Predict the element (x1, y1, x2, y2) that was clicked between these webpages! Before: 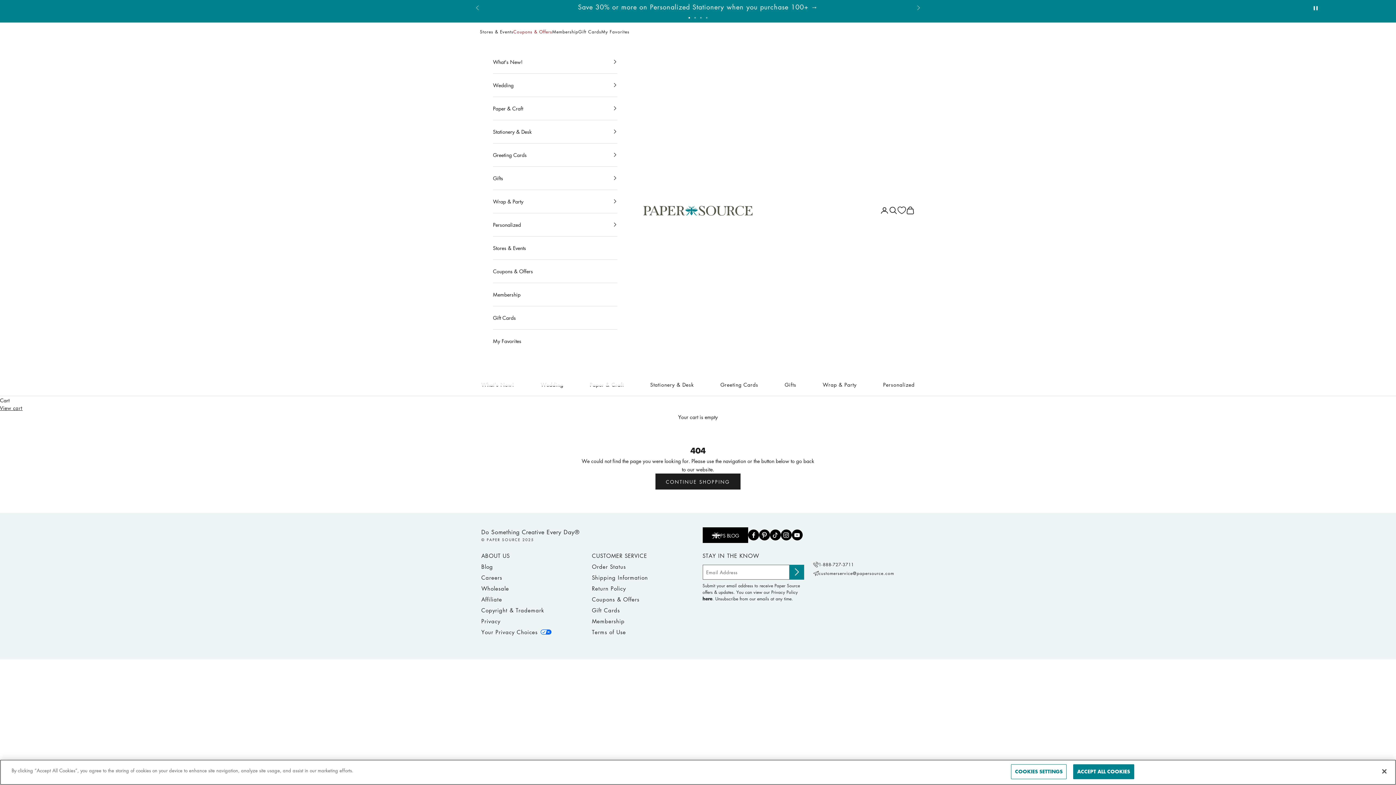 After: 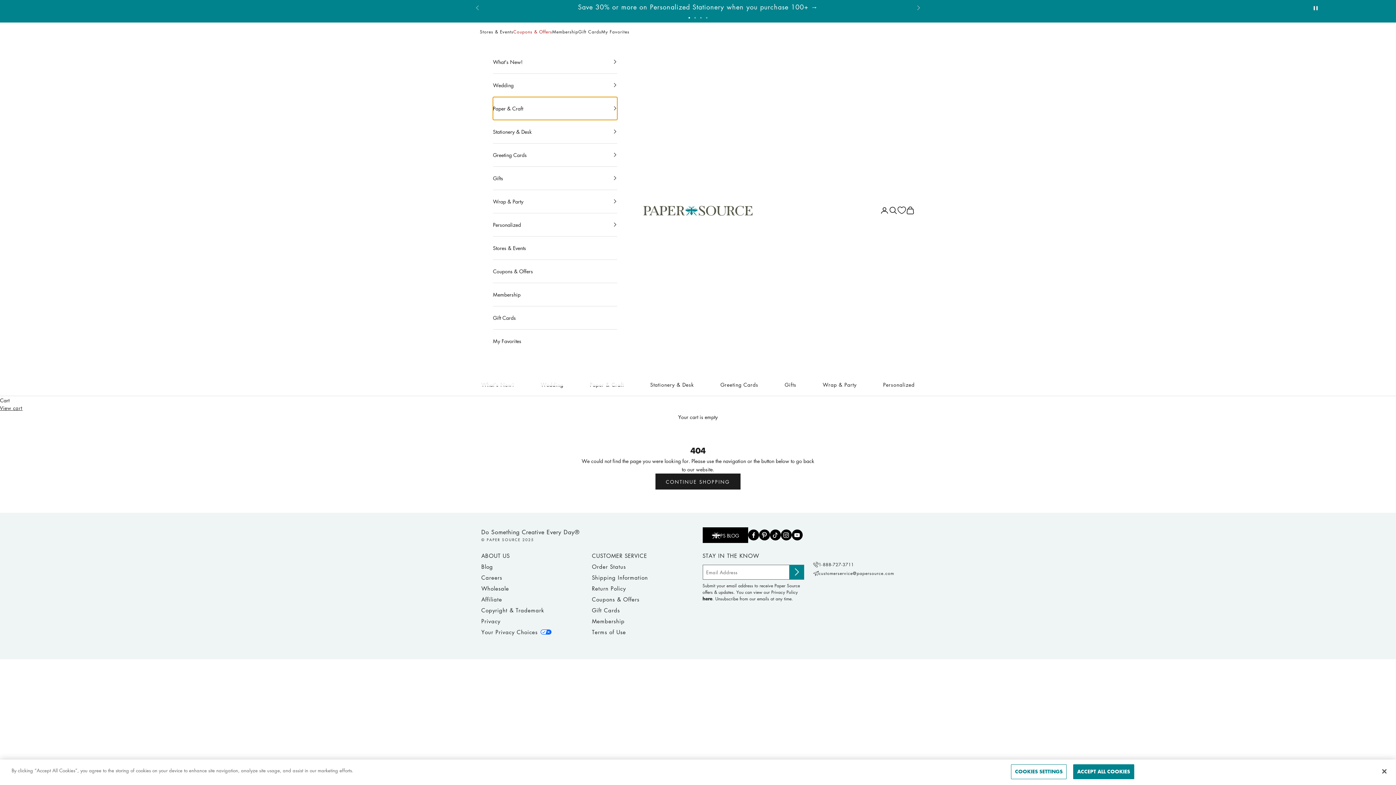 Action: bbox: (493, 96, 617, 119) label: Paper & Craft